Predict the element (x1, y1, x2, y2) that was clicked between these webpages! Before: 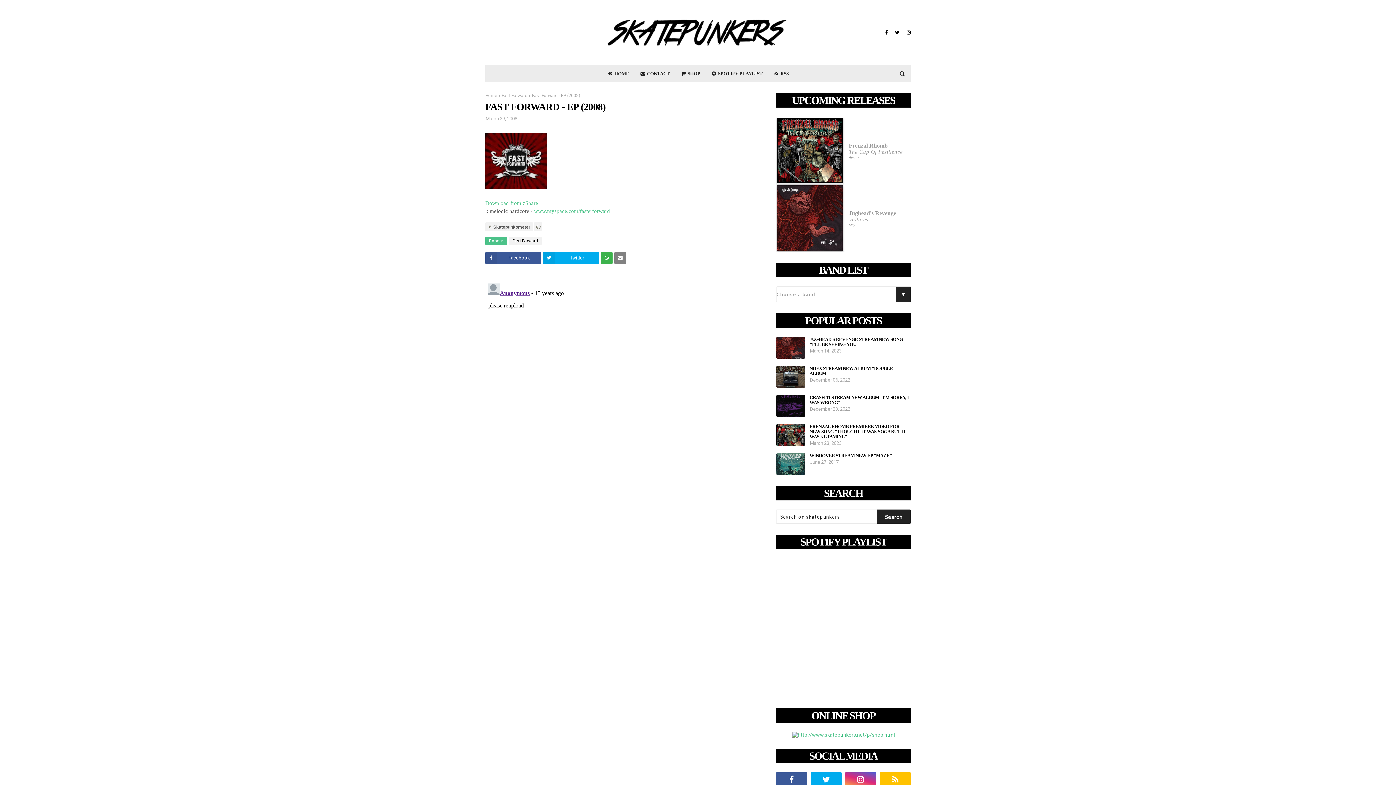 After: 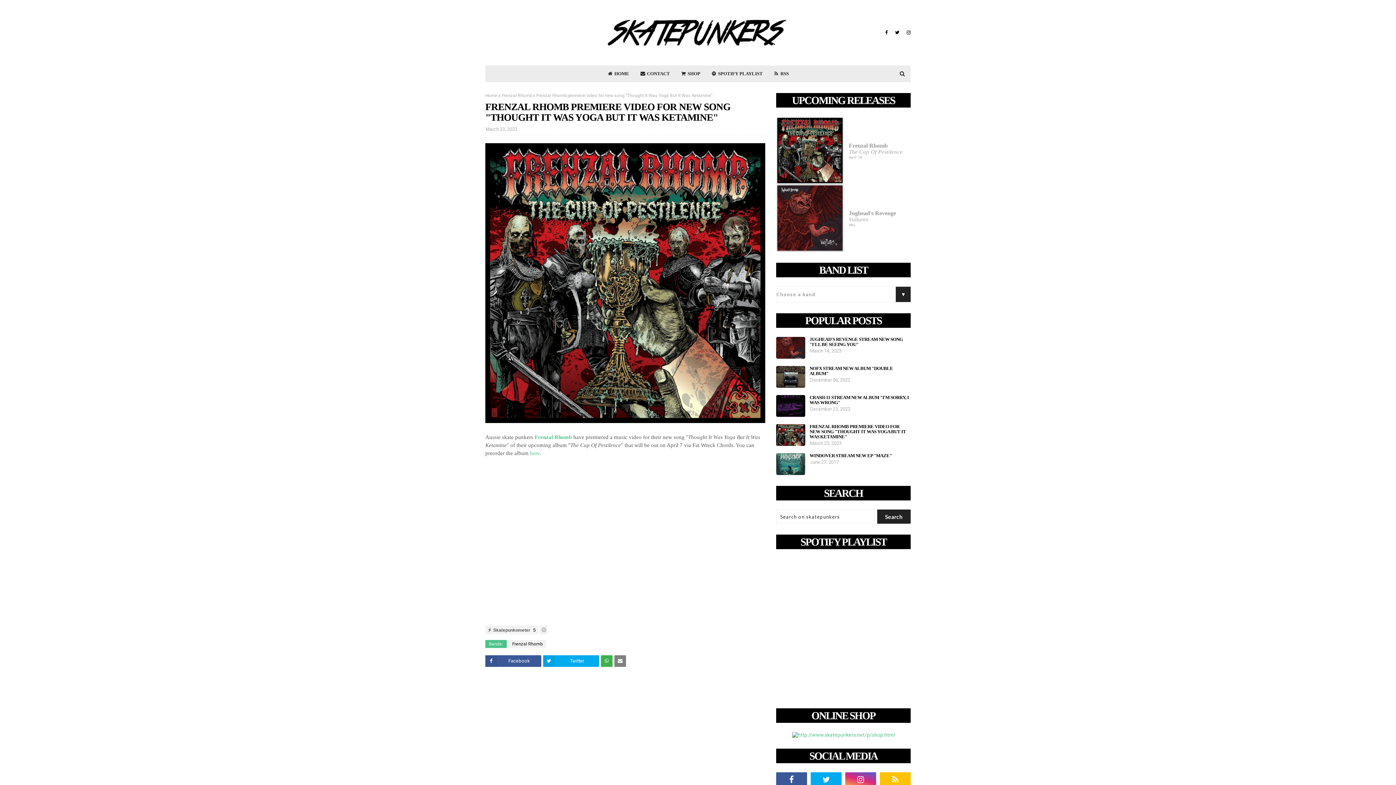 Action: bbox: (777, 180, 843, 184)